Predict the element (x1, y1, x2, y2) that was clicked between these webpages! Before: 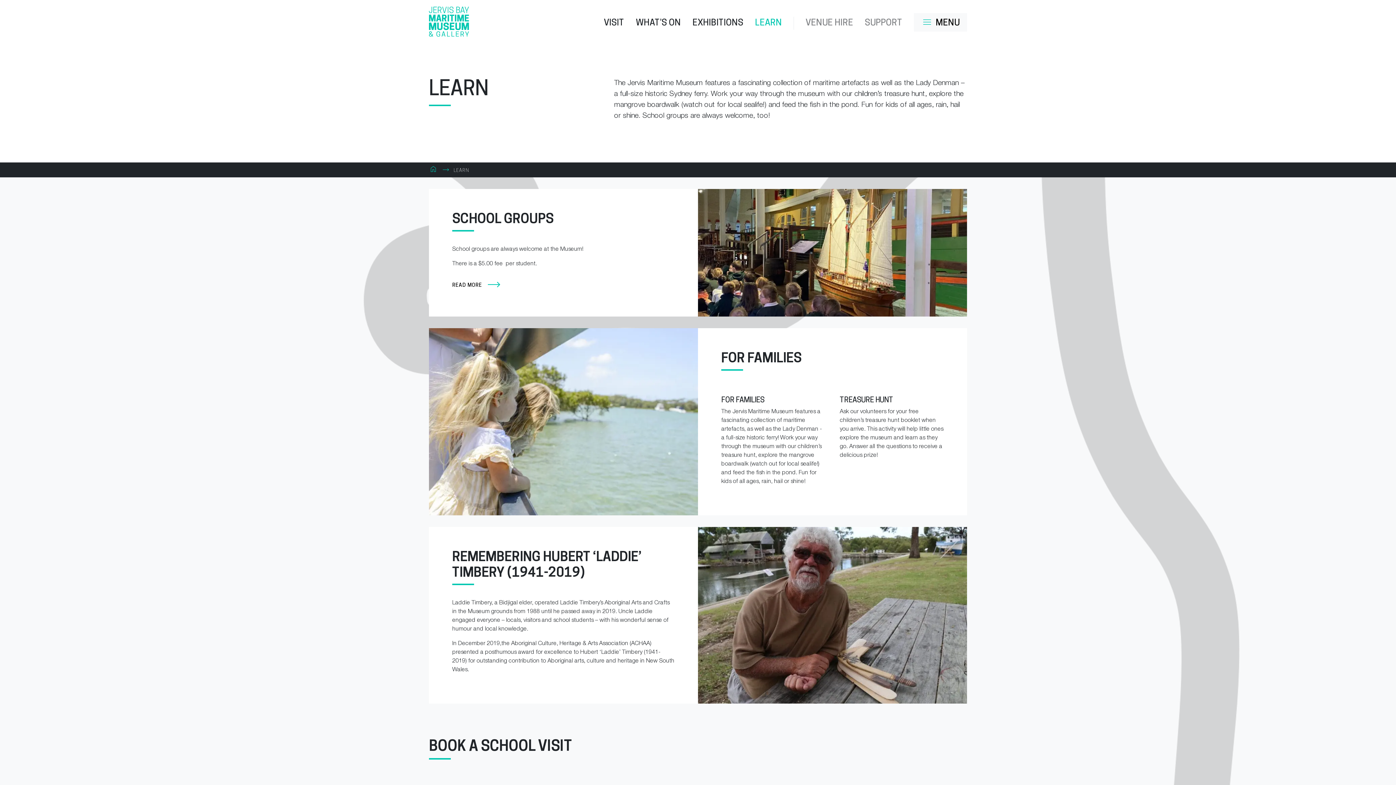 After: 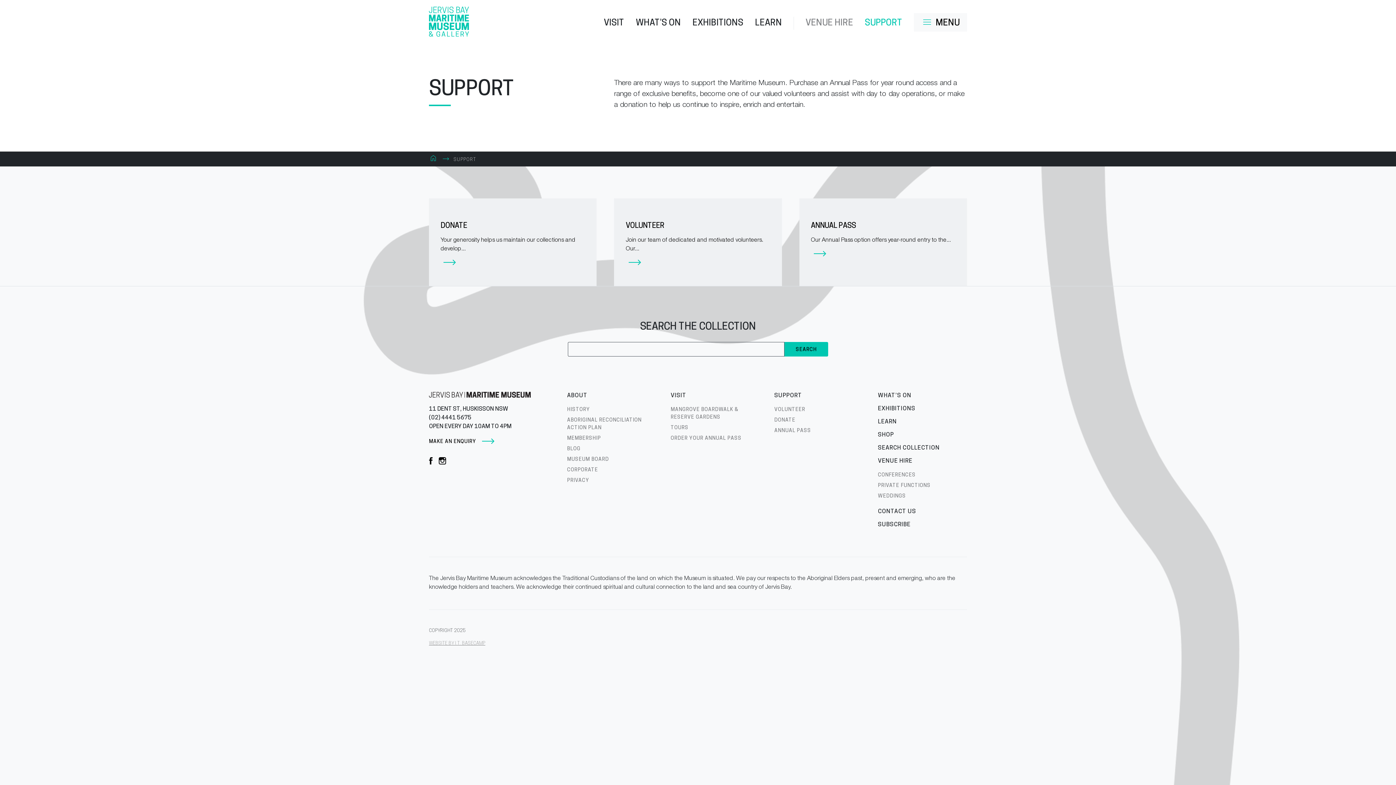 Action: label: SUPPORT bbox: (859, 18, 908, 27)